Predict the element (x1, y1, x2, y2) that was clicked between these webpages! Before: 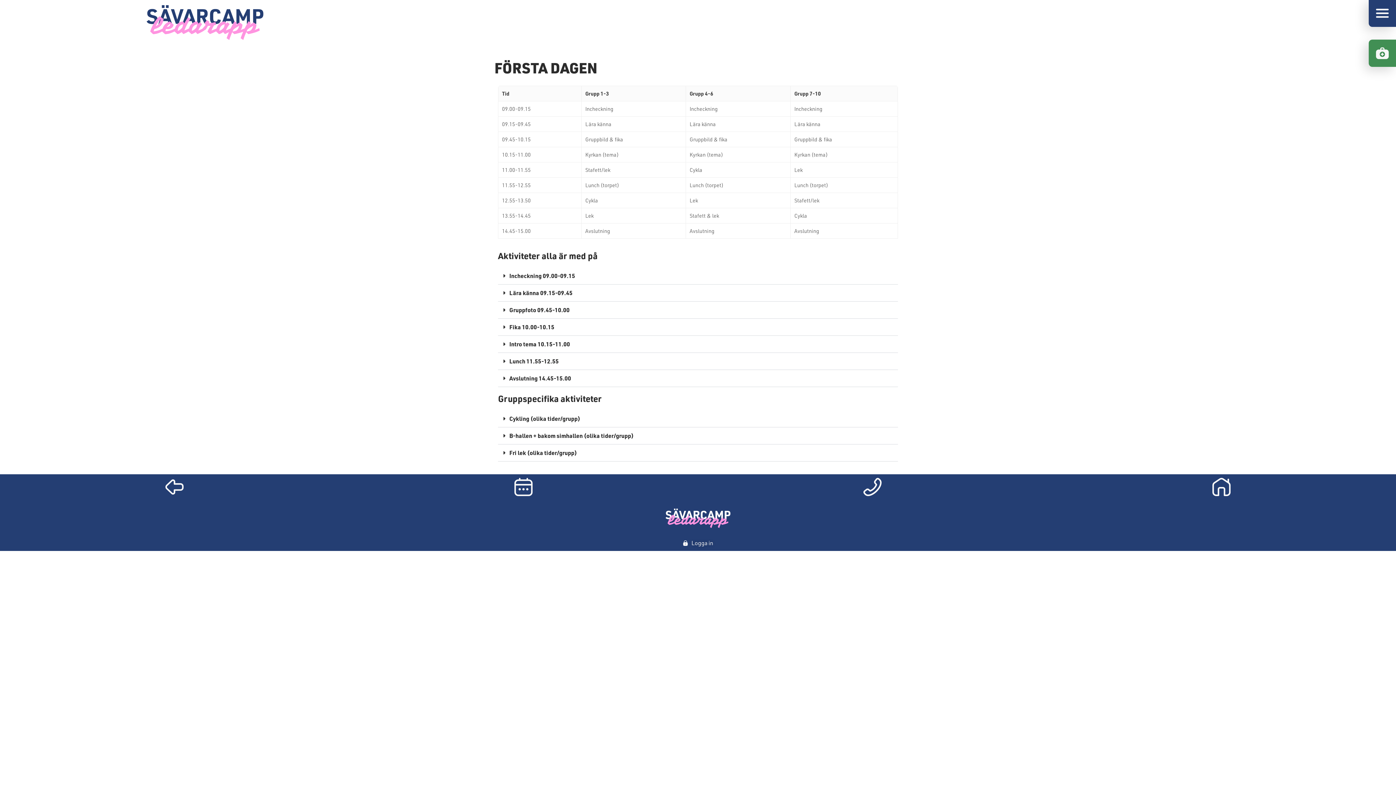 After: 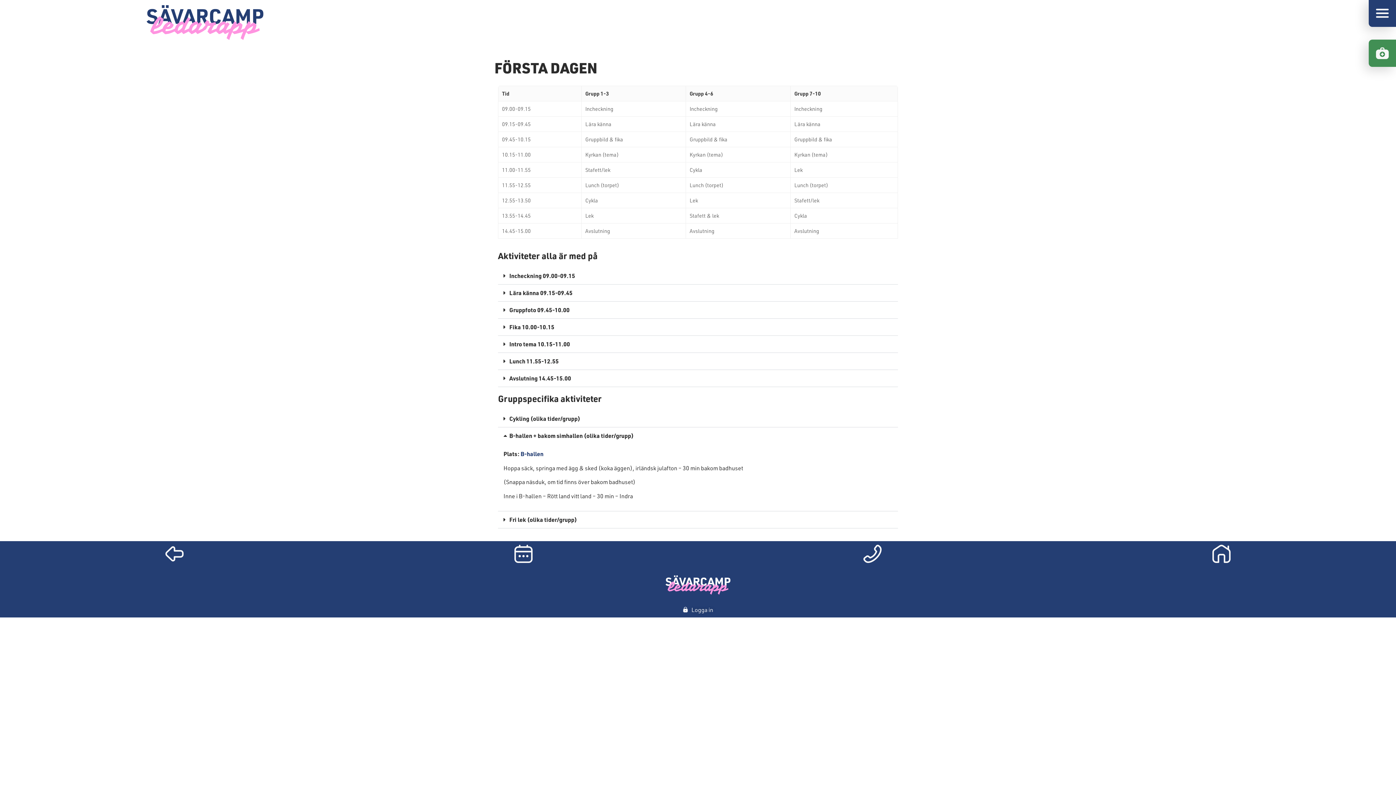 Action: label: B-hallen + bakom simhallen (olika tider/grupp) bbox: (498, 427, 898, 444)